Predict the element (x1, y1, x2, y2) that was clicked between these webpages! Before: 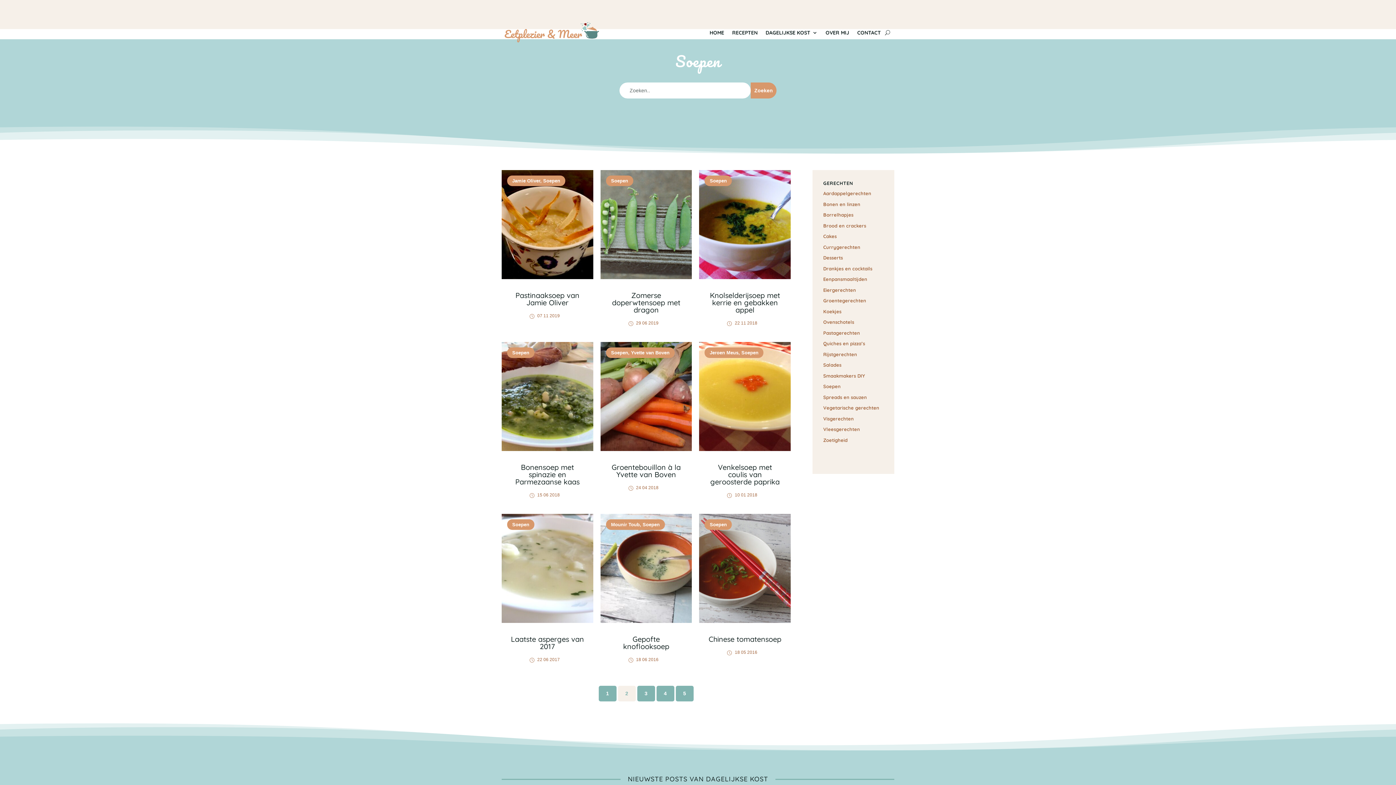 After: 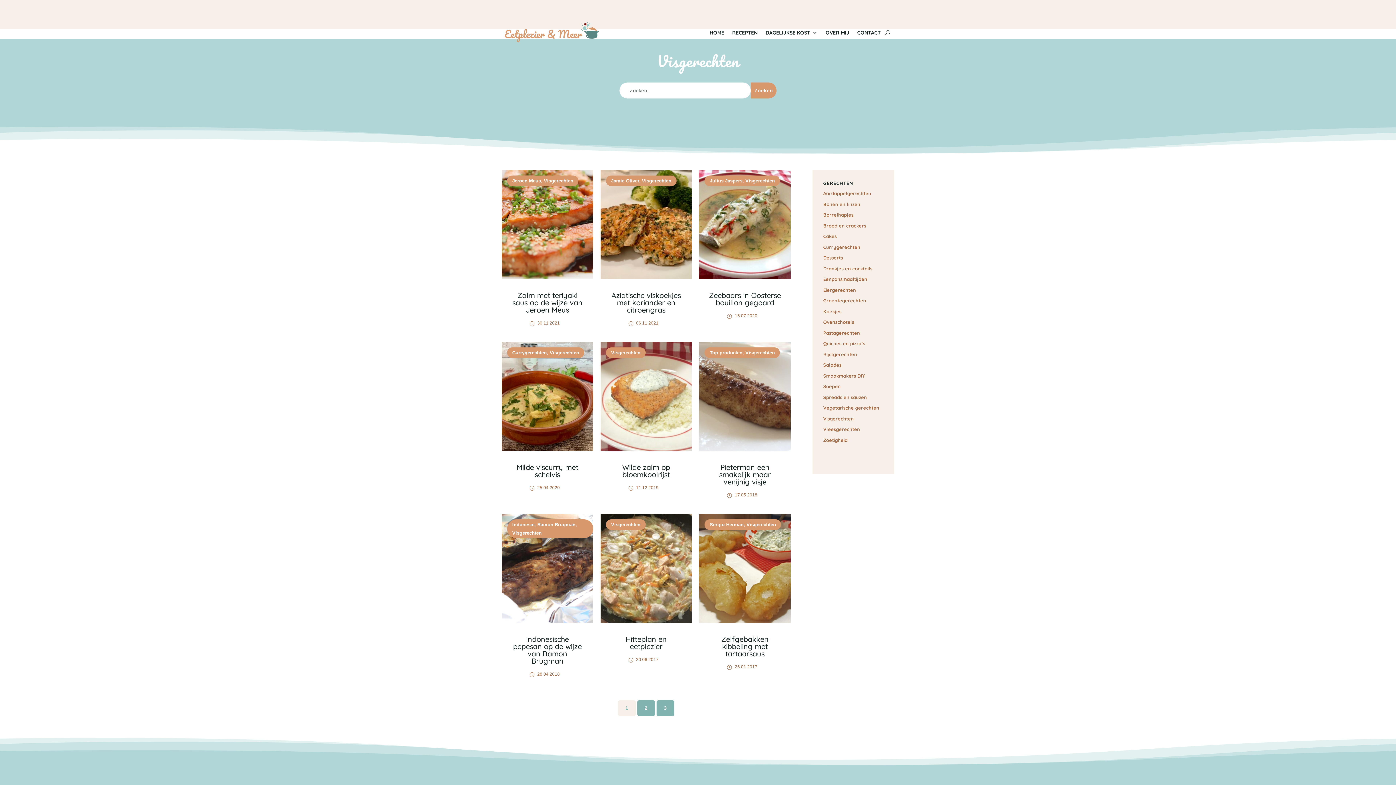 Action: bbox: (823, 415, 854, 421) label: Visgerechten